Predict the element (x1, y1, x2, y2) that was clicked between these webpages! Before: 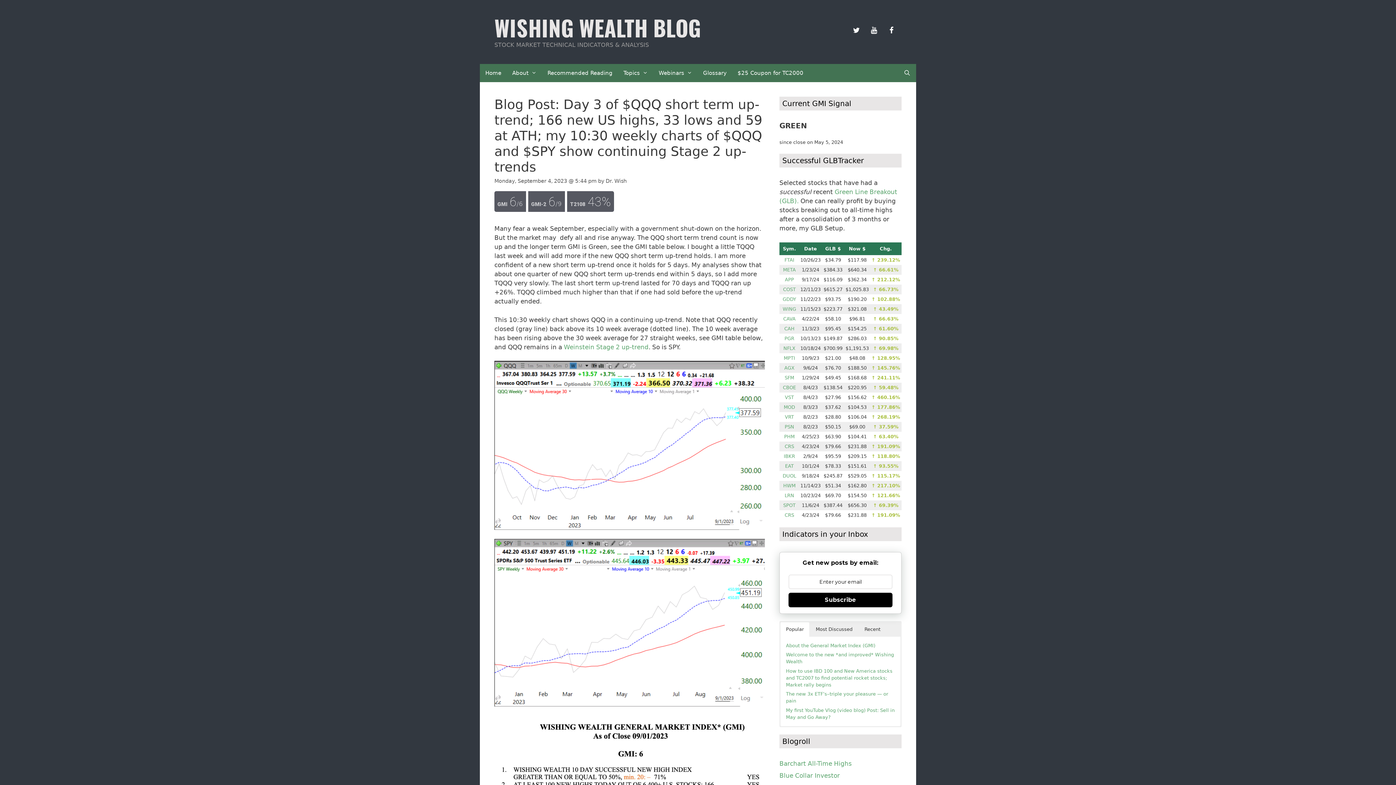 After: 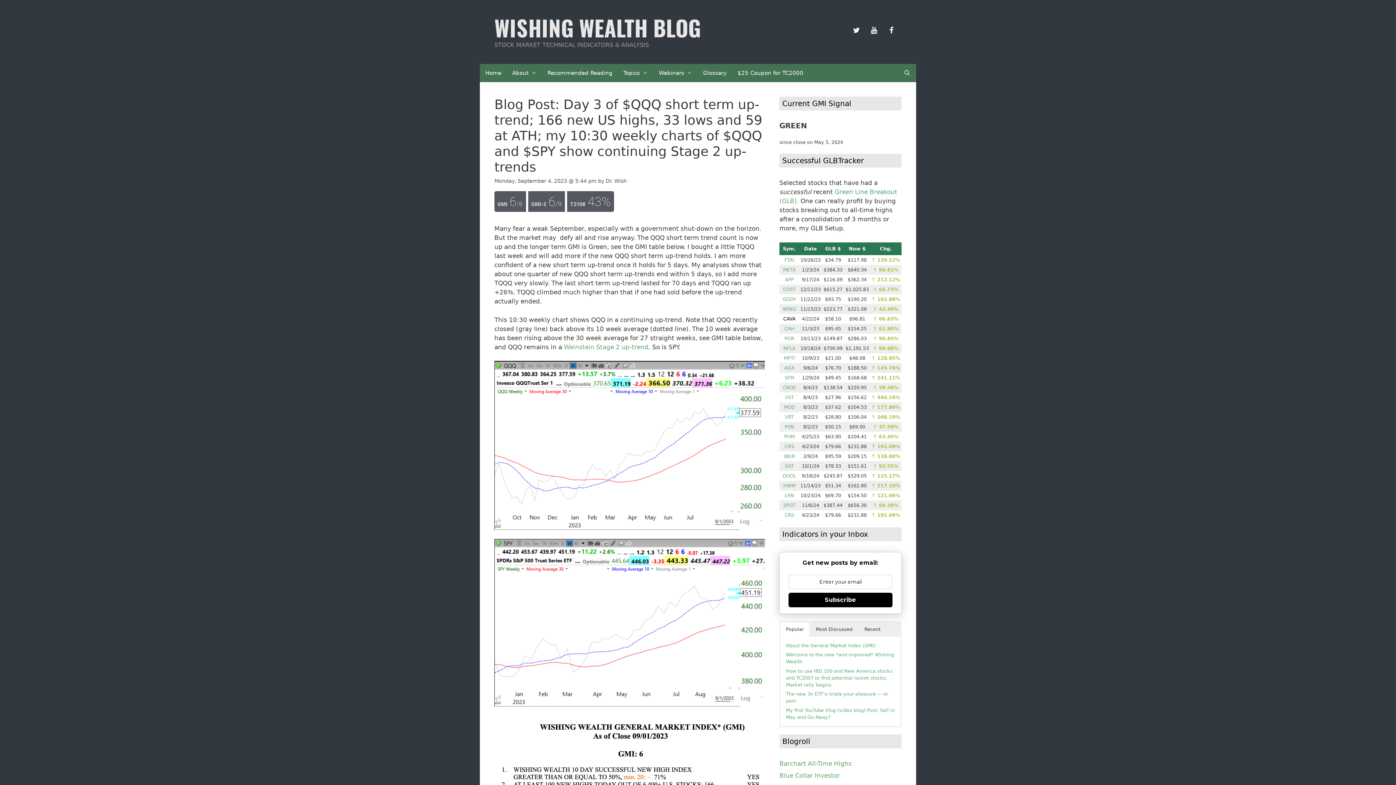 Action: bbox: (783, 316, 795, 321) label: CAVA